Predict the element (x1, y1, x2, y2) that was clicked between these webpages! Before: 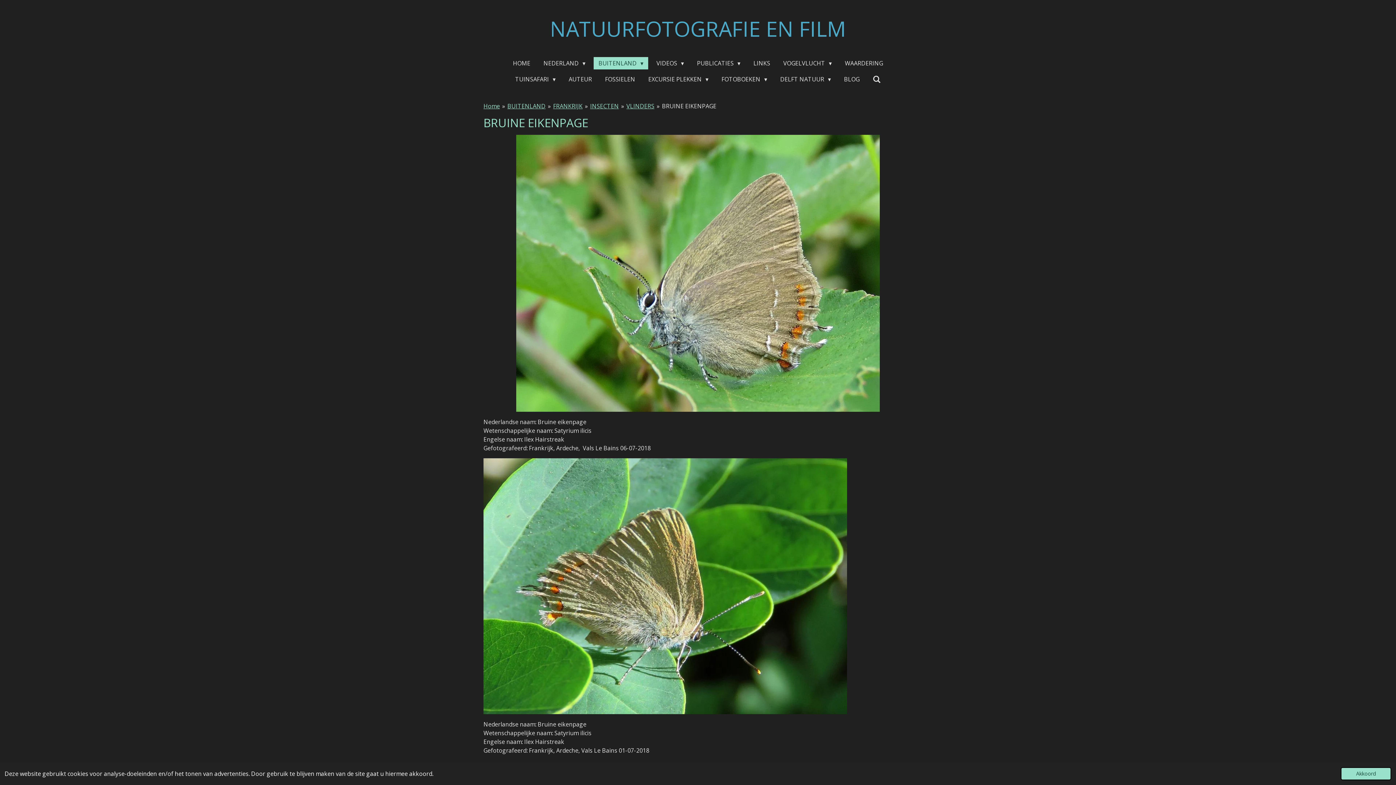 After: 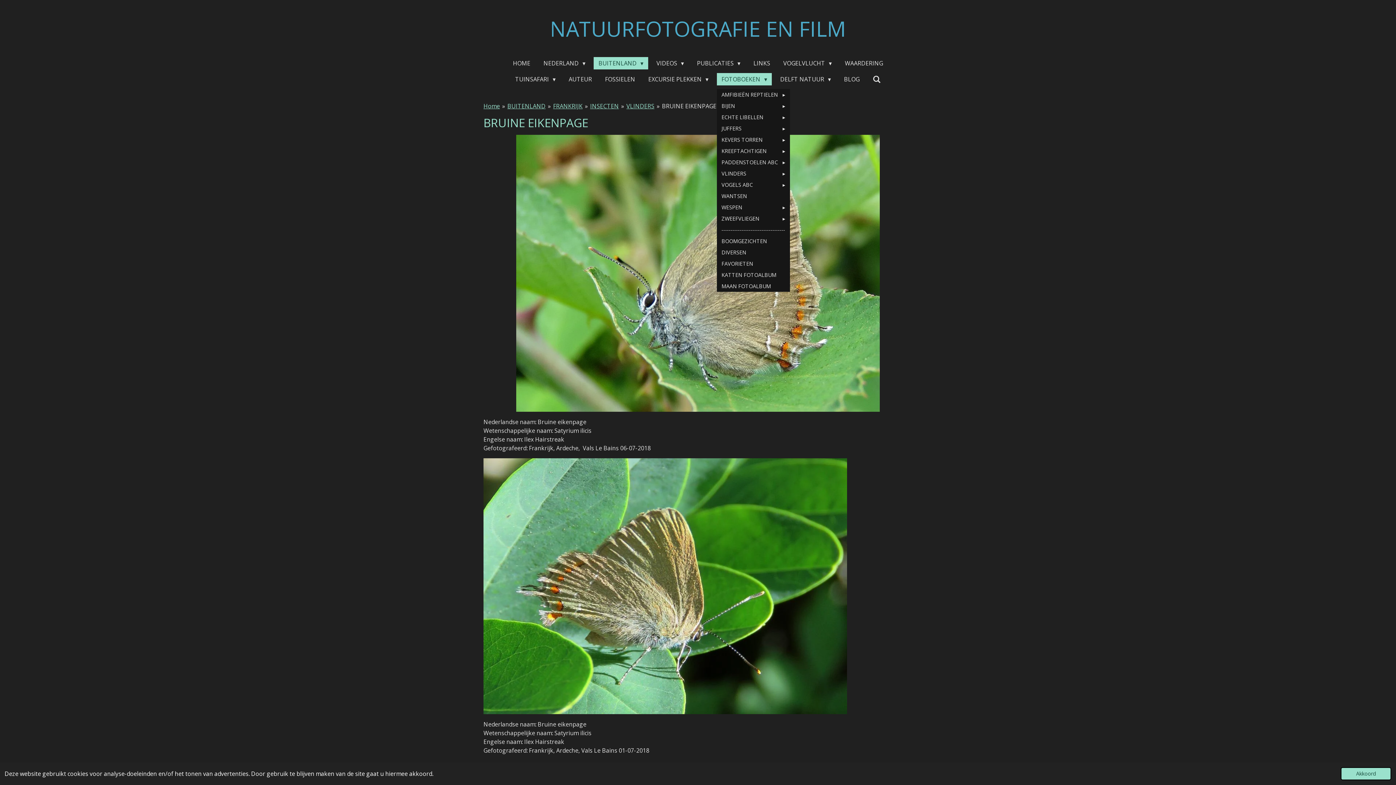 Action: bbox: (717, 73, 772, 85) label: FOTOBOEKEN 